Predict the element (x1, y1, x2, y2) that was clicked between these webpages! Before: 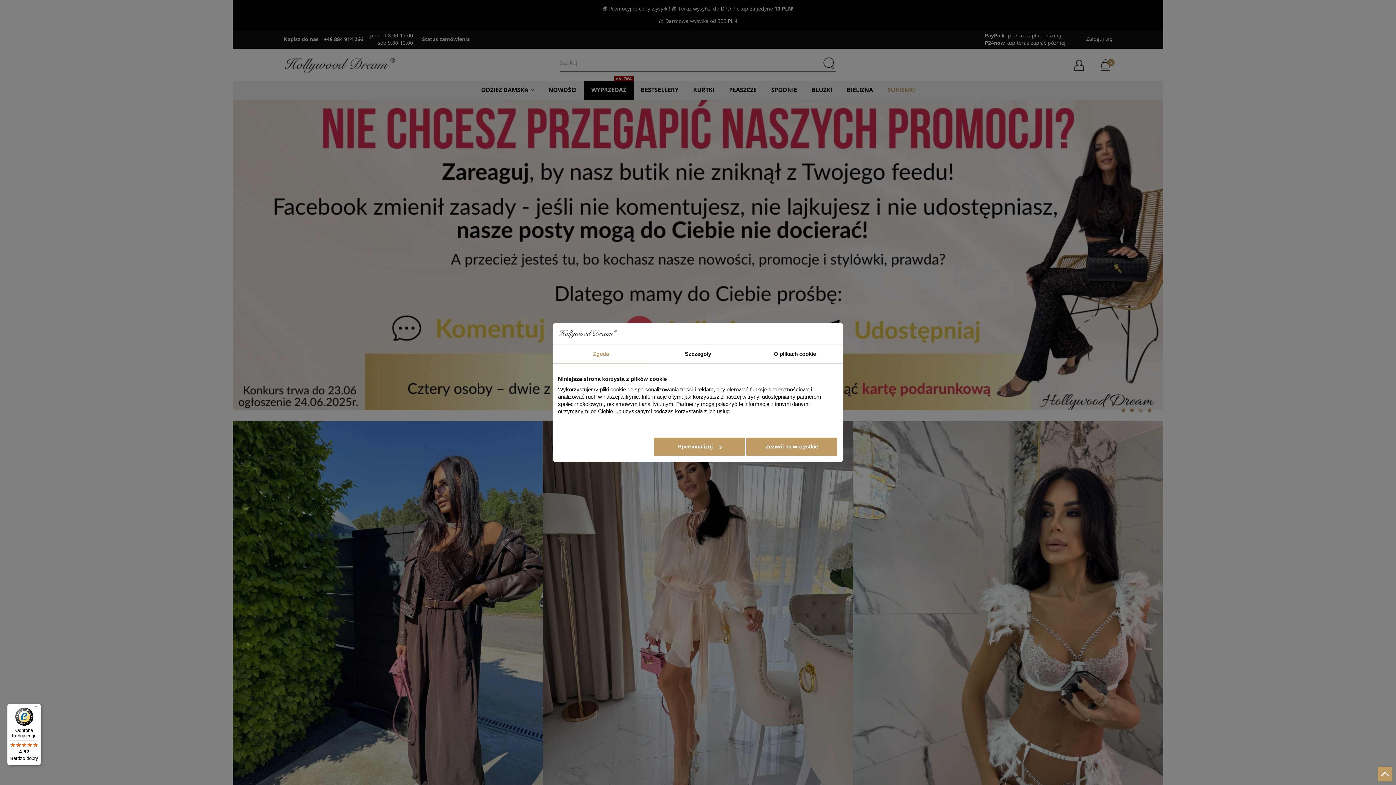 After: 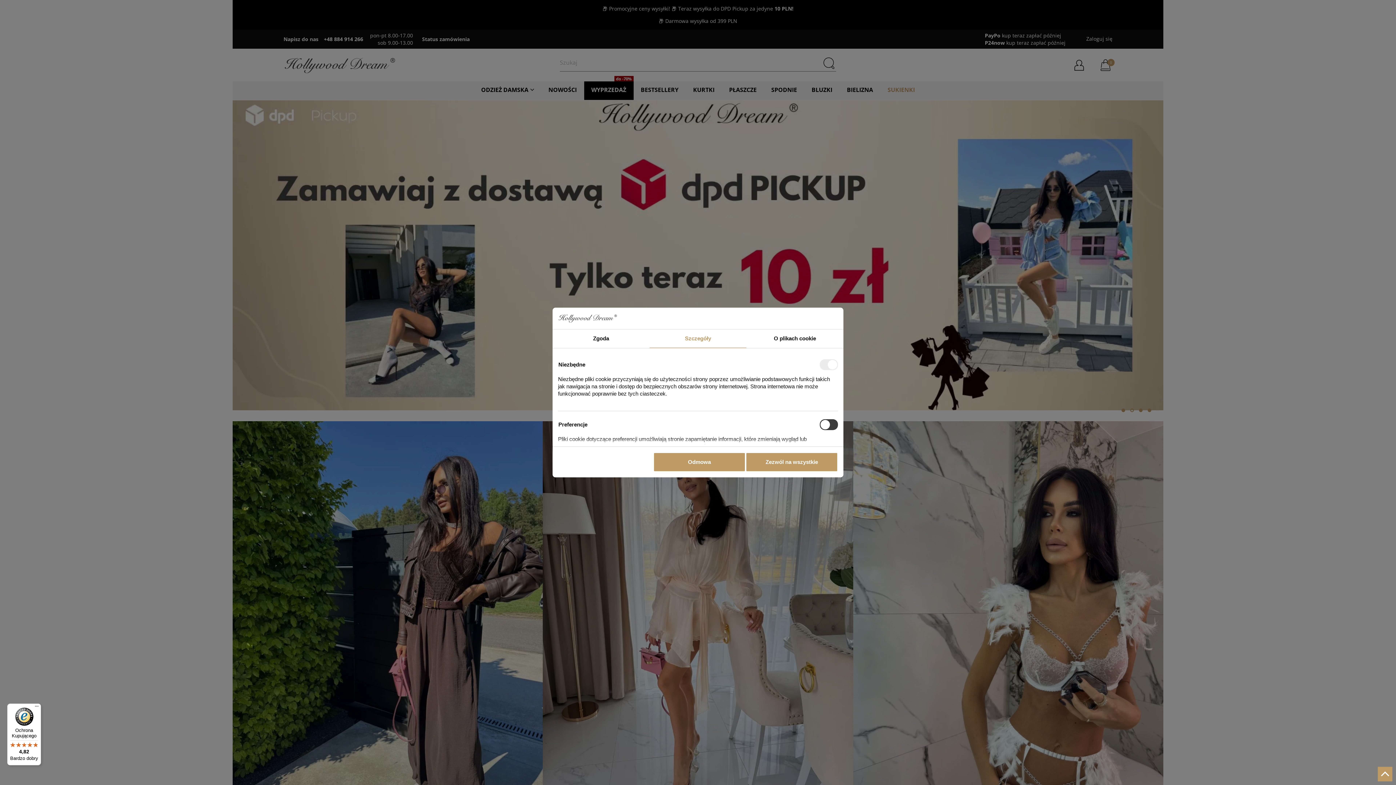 Action: bbox: (649, 345, 746, 363) label: Szczegóły